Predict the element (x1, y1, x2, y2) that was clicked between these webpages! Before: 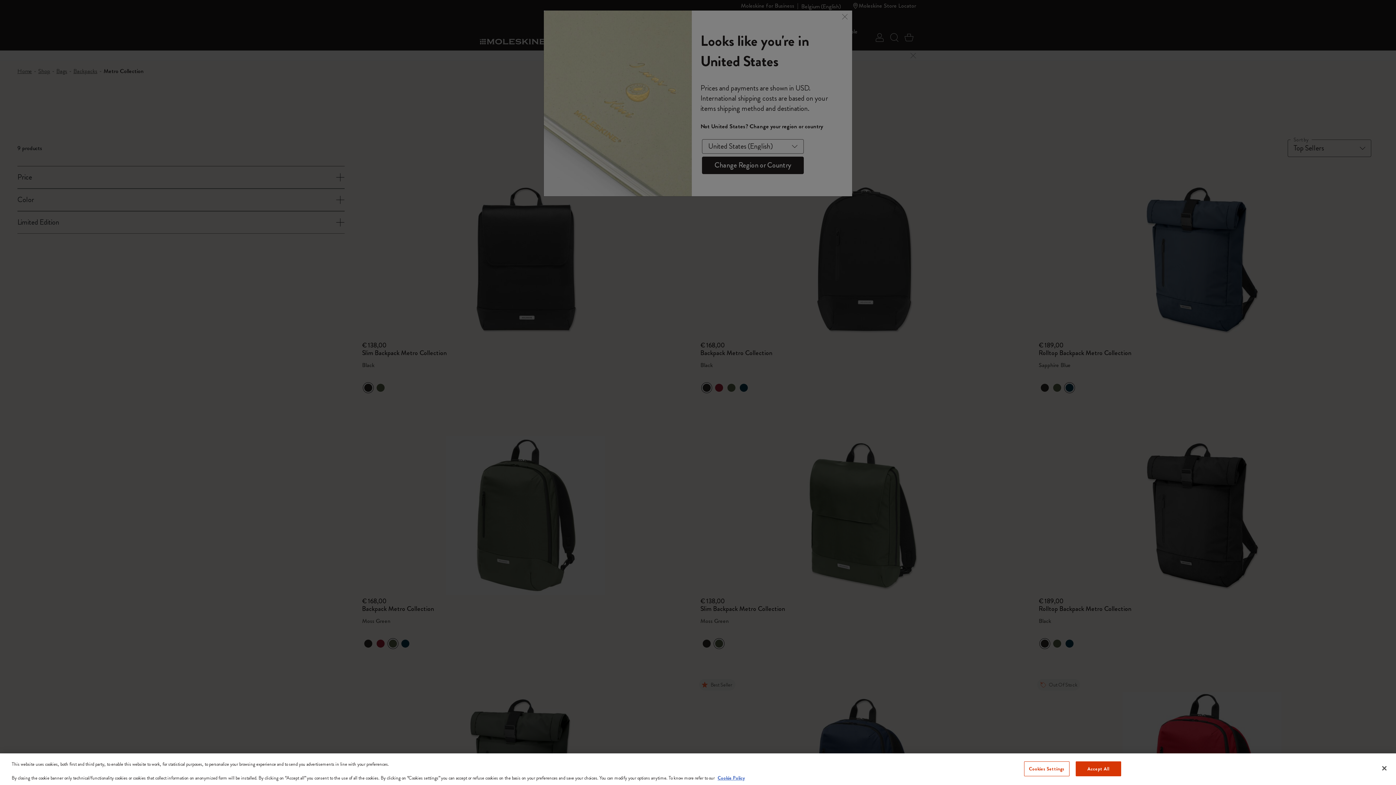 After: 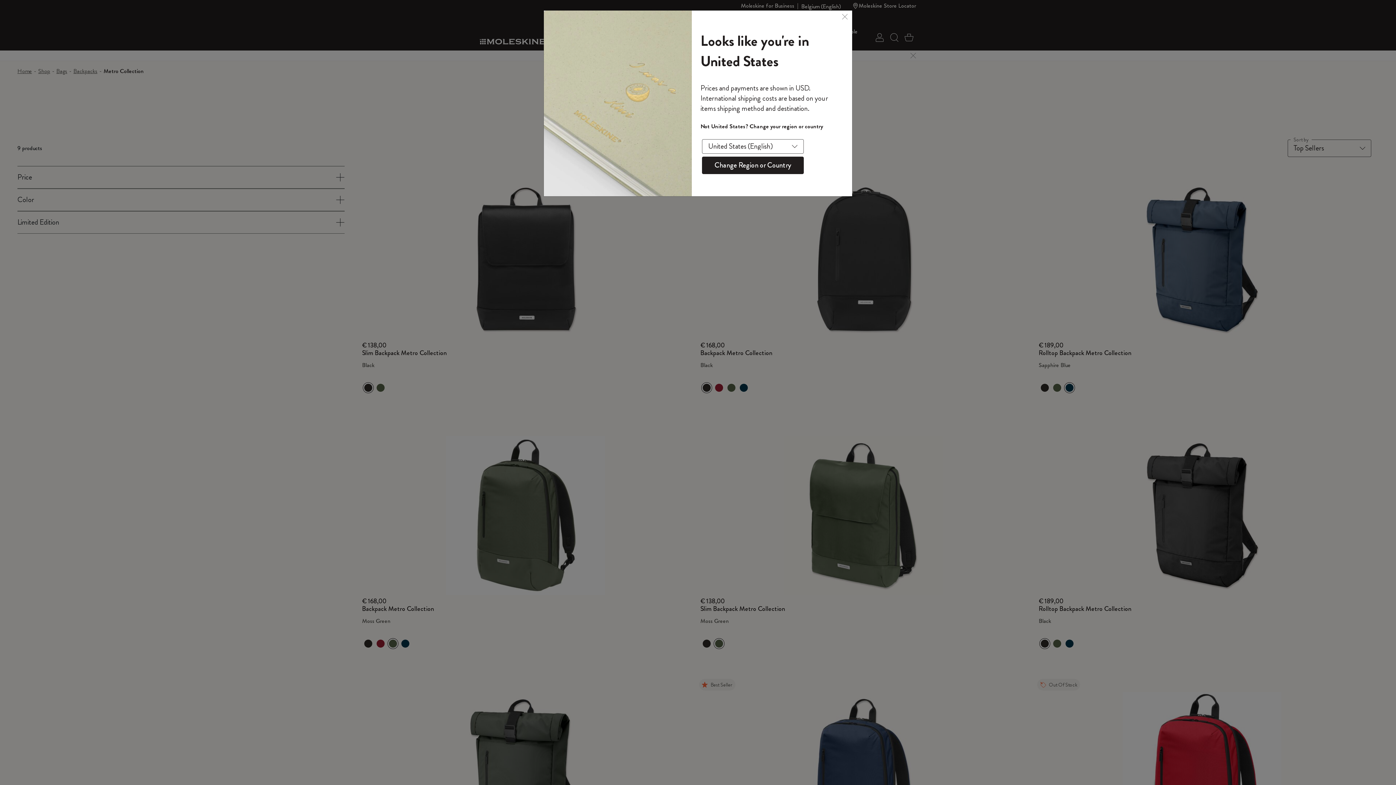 Action: bbox: (1376, 760, 1392, 776) label: Close